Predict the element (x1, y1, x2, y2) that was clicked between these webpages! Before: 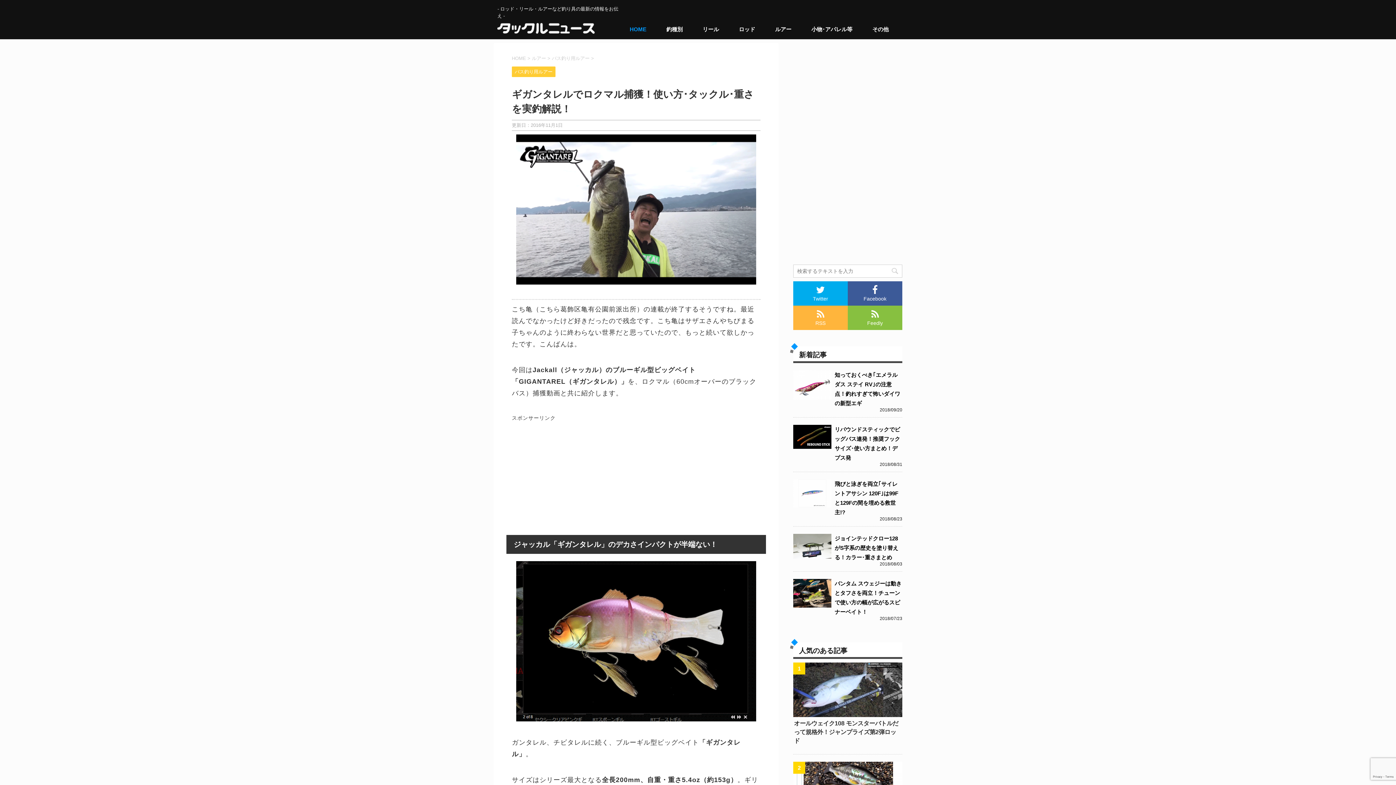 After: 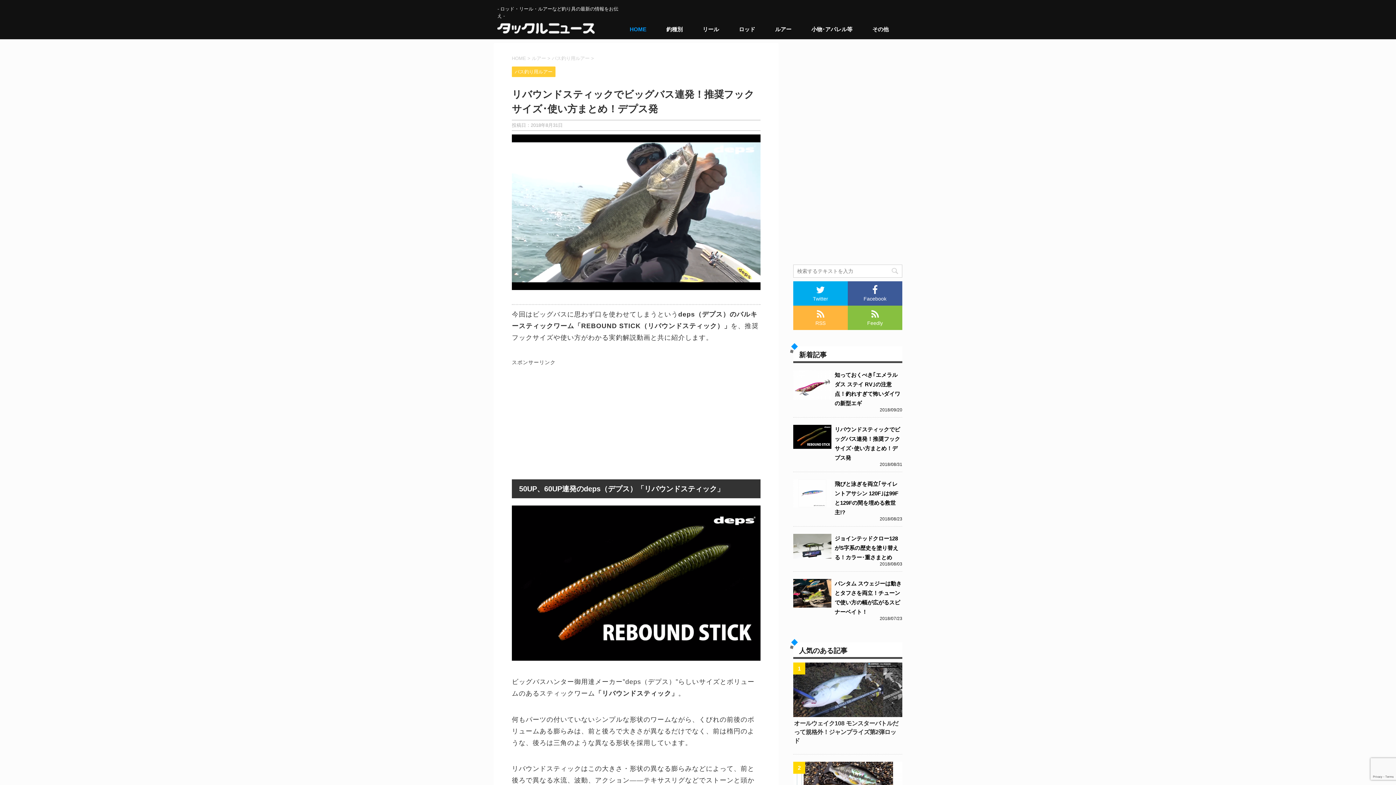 Action: bbox: (793, 442, 831, 448)